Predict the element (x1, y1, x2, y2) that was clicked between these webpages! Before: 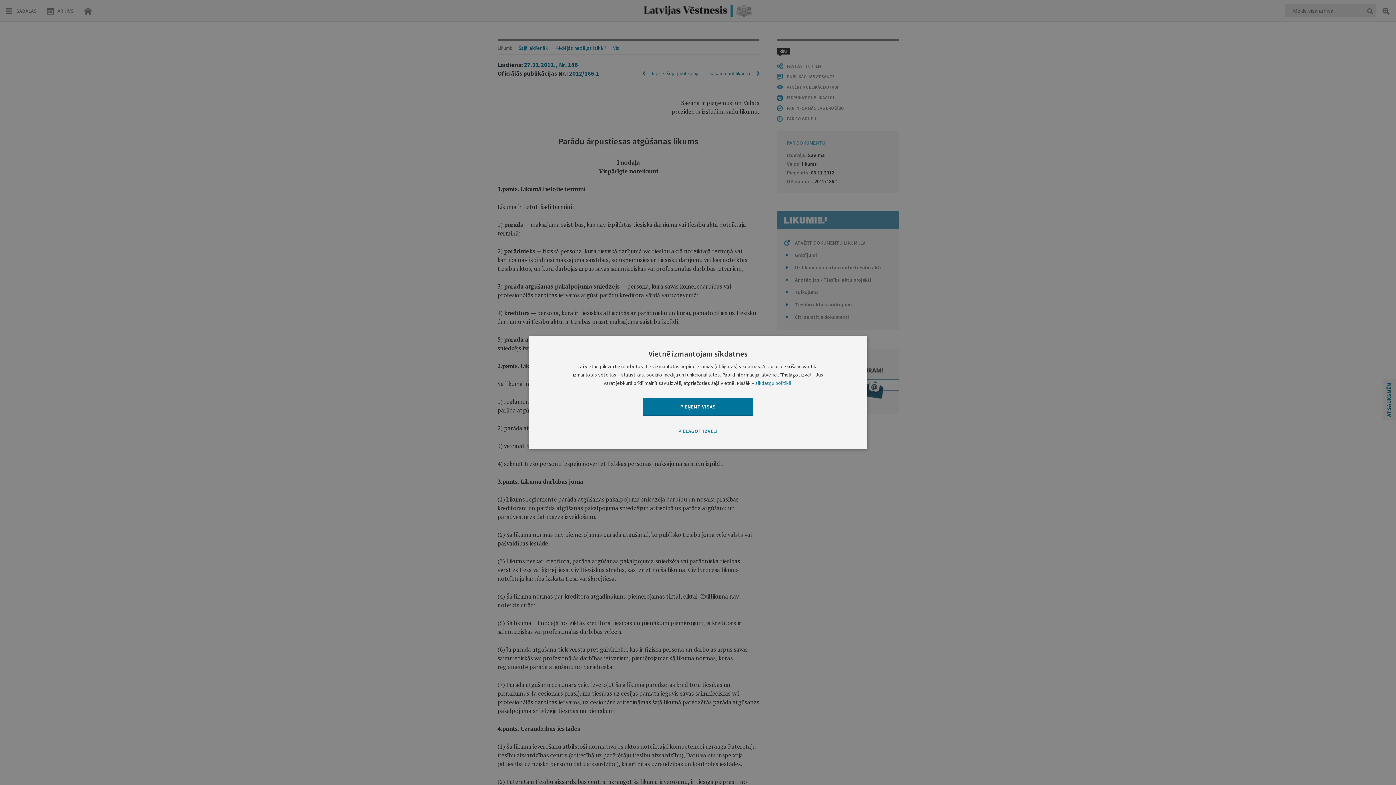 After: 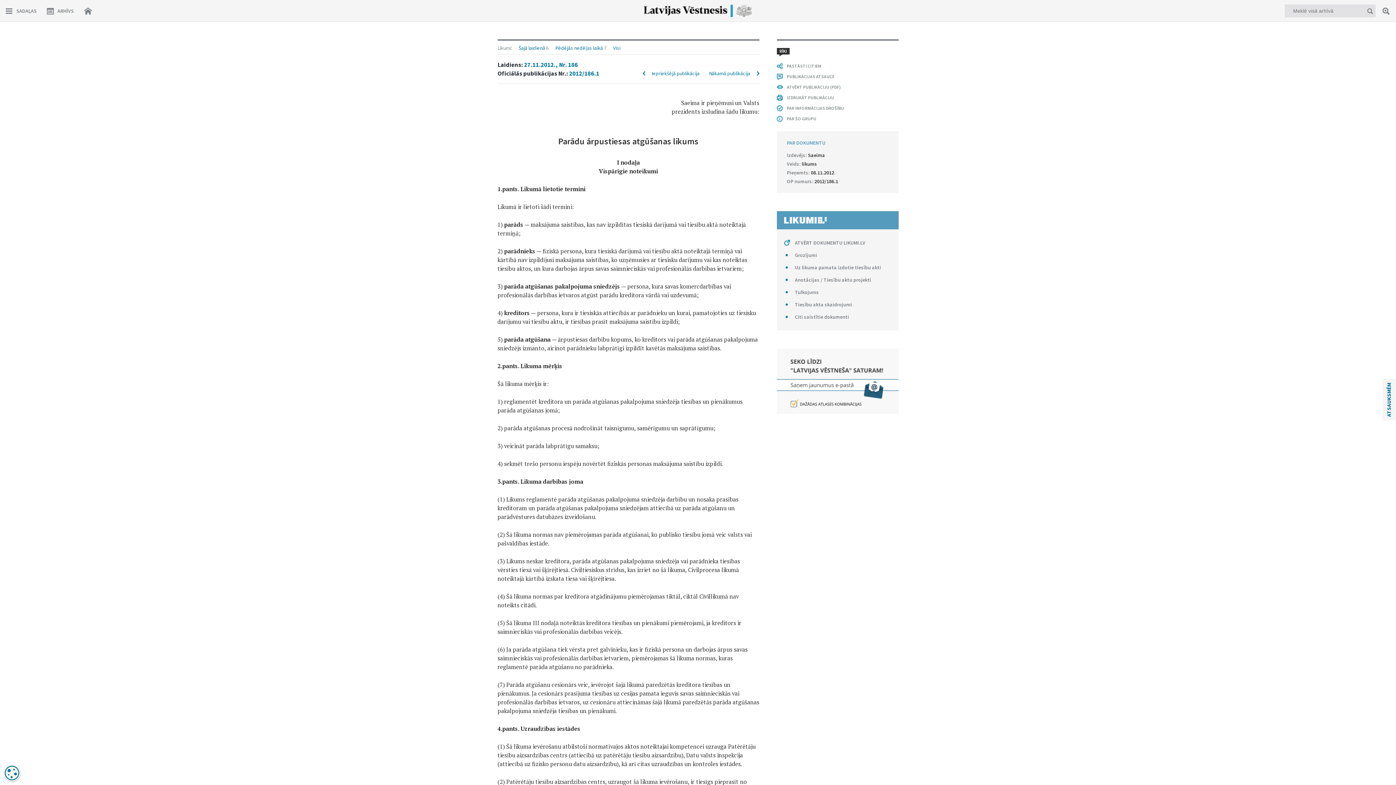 Action: bbox: (643, 398, 753, 416) label: PIEŅEMT VISAS